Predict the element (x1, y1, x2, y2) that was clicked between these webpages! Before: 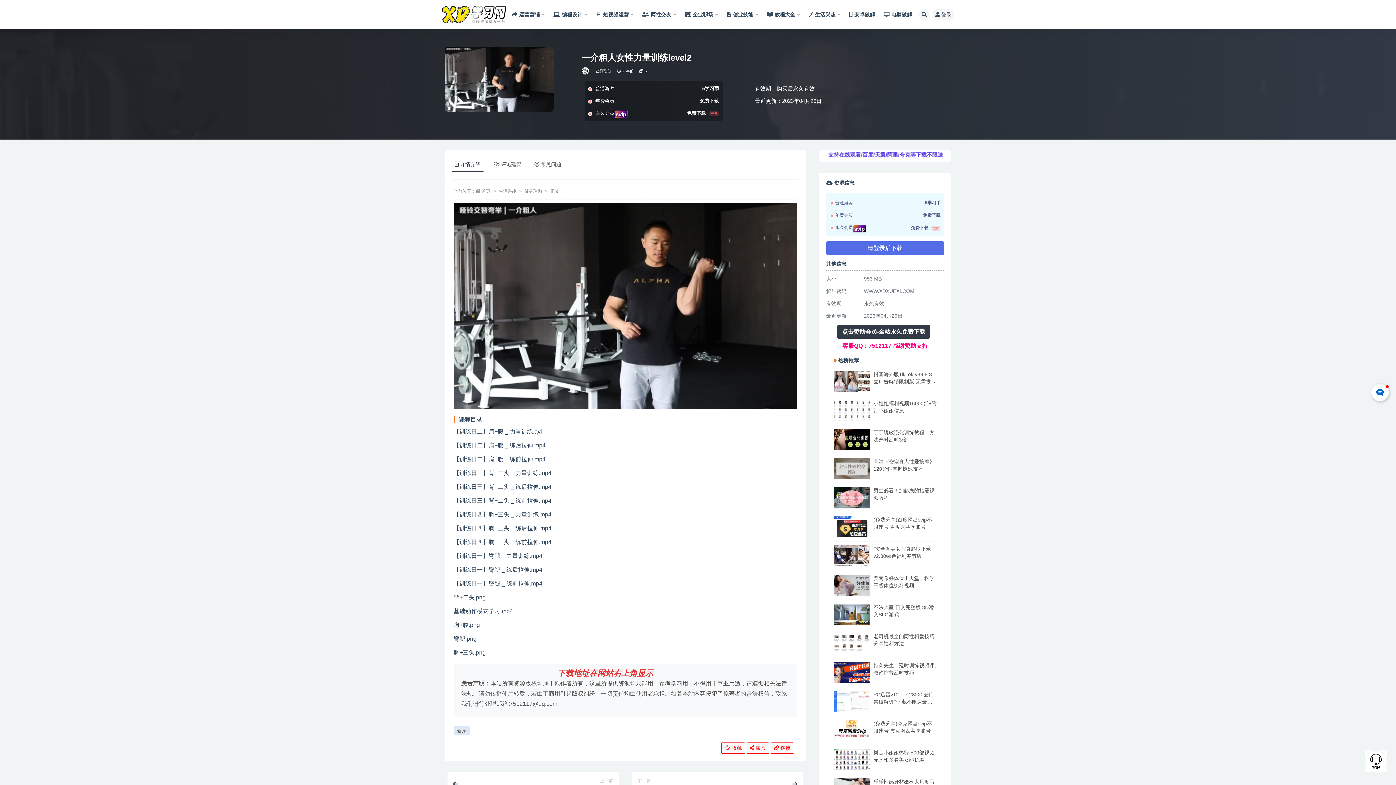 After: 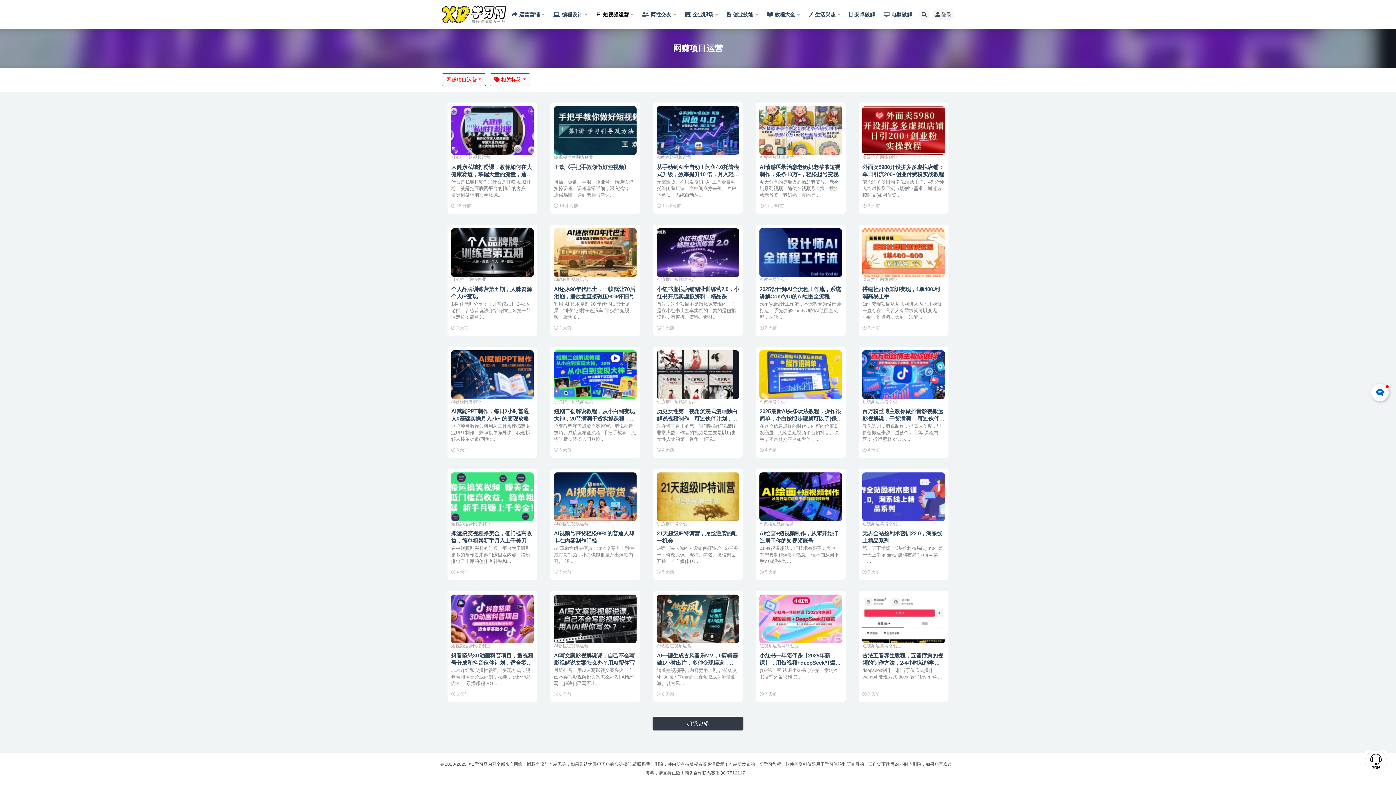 Action: bbox: (596, 0, 633, 29) label: 短视频运营